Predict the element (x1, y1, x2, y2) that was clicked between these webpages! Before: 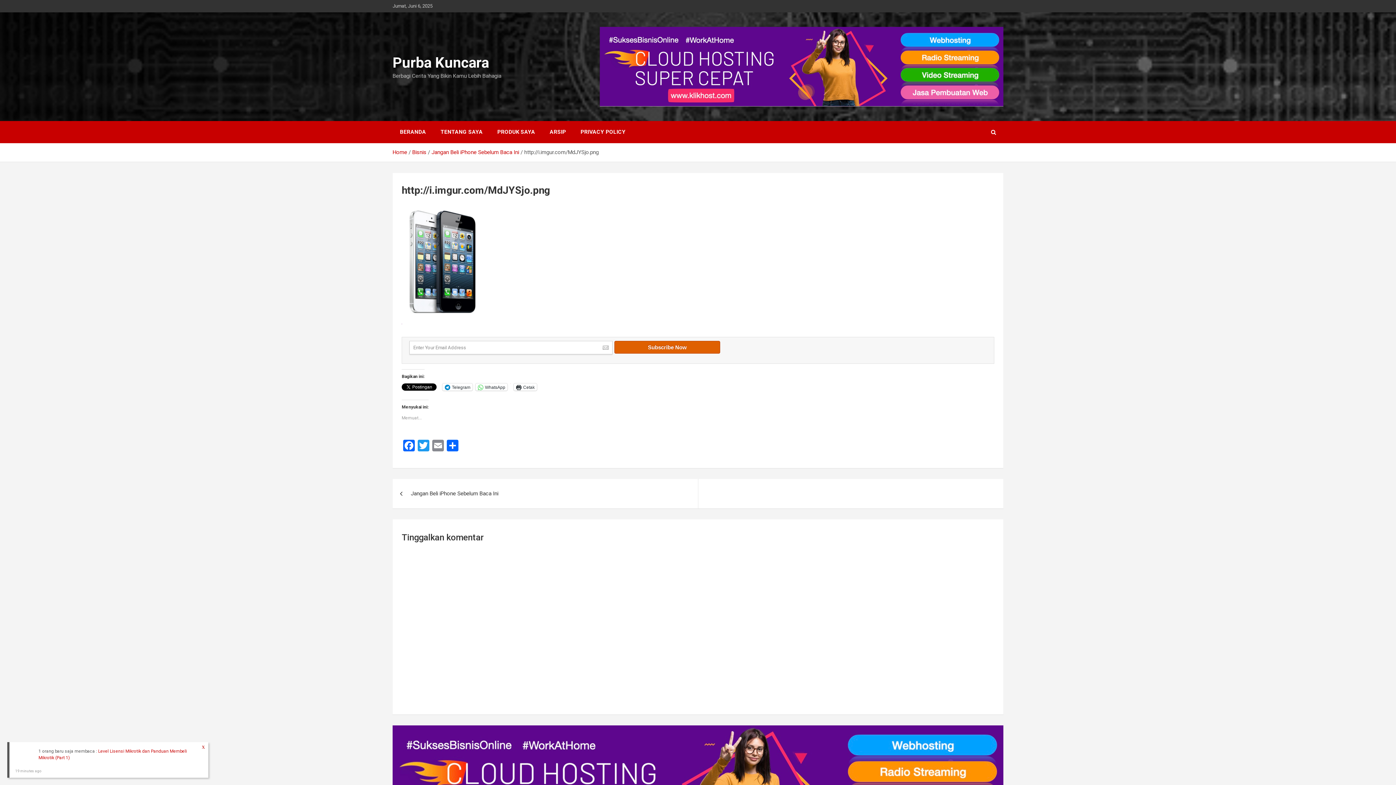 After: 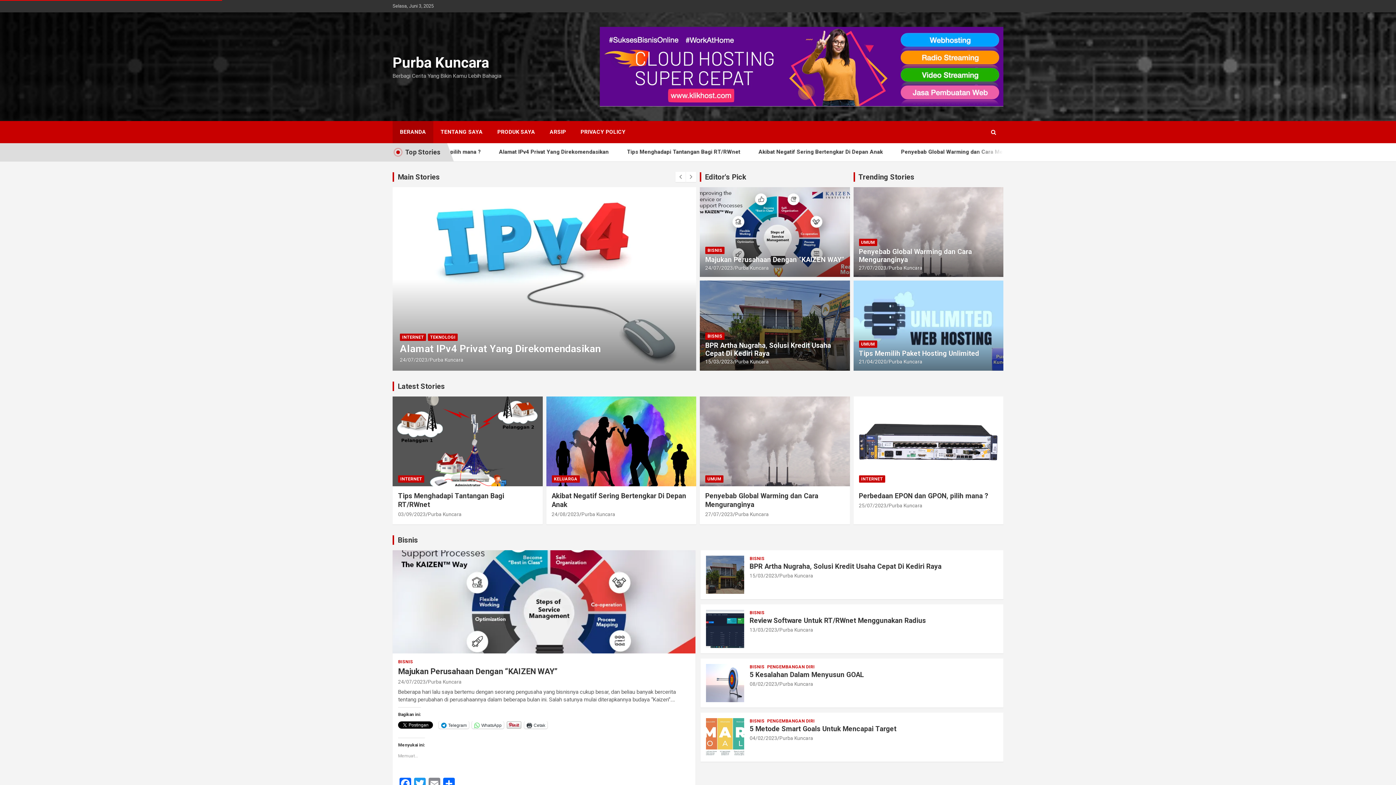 Action: bbox: (392, 120, 433, 143) label: BERANDA